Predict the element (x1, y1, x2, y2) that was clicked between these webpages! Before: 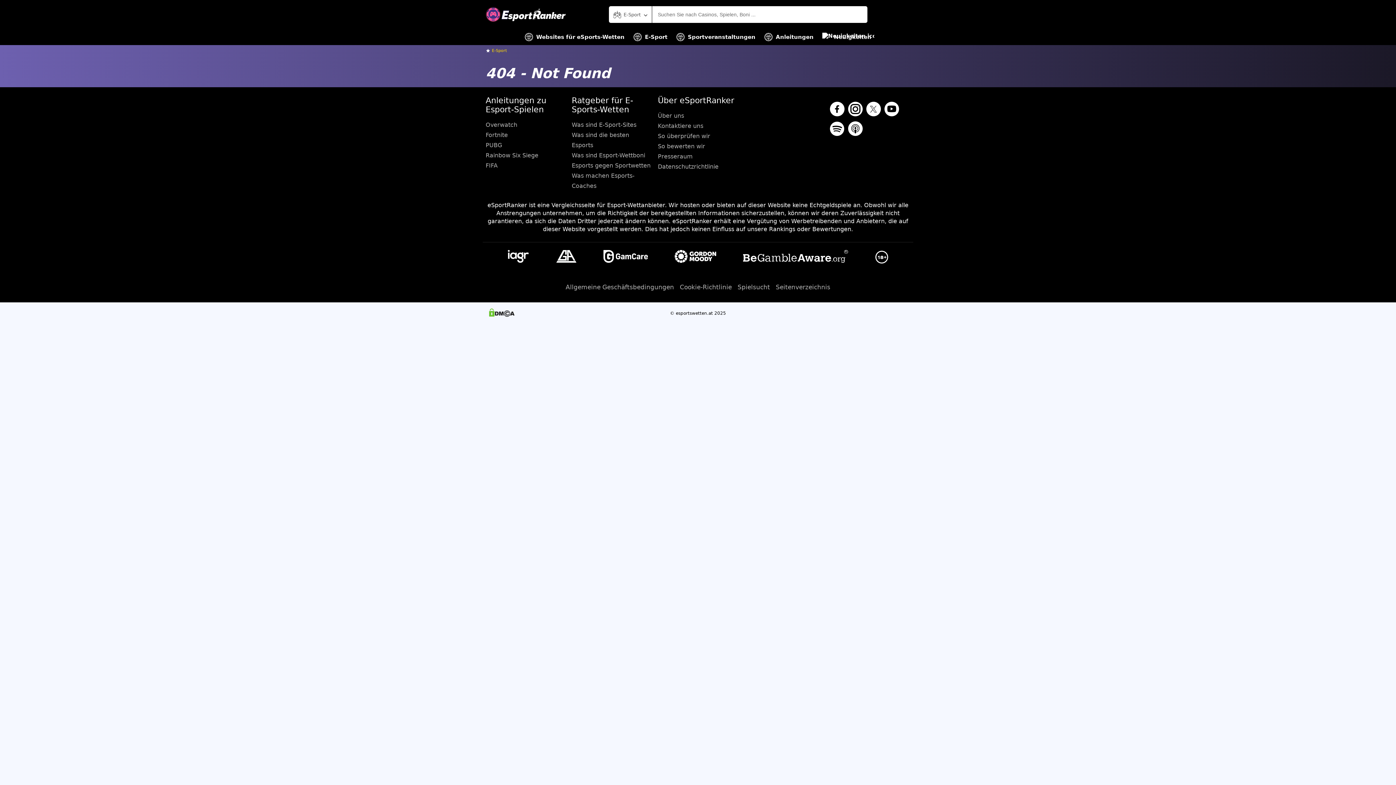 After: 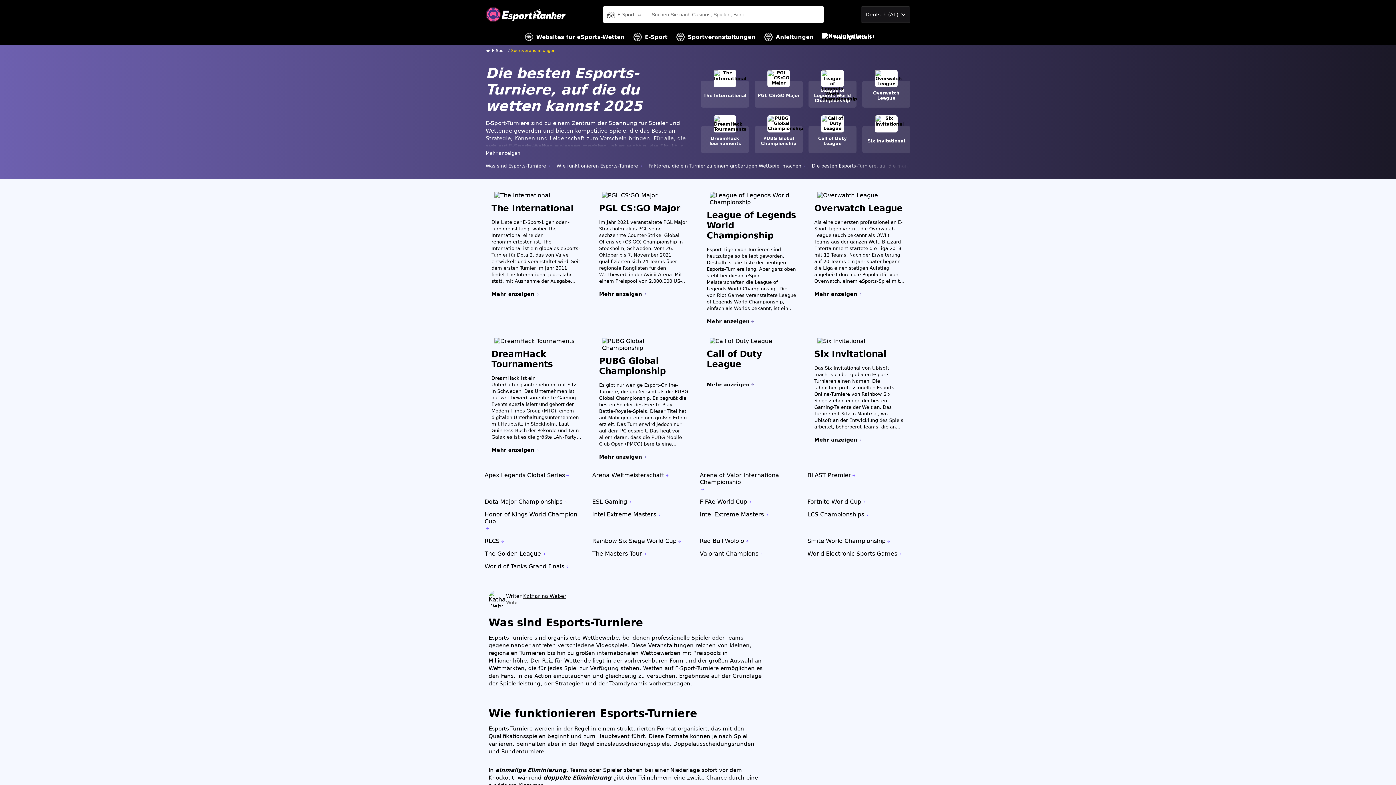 Action: bbox: (676, 29, 755, 45) label: Sportveranstaltungen